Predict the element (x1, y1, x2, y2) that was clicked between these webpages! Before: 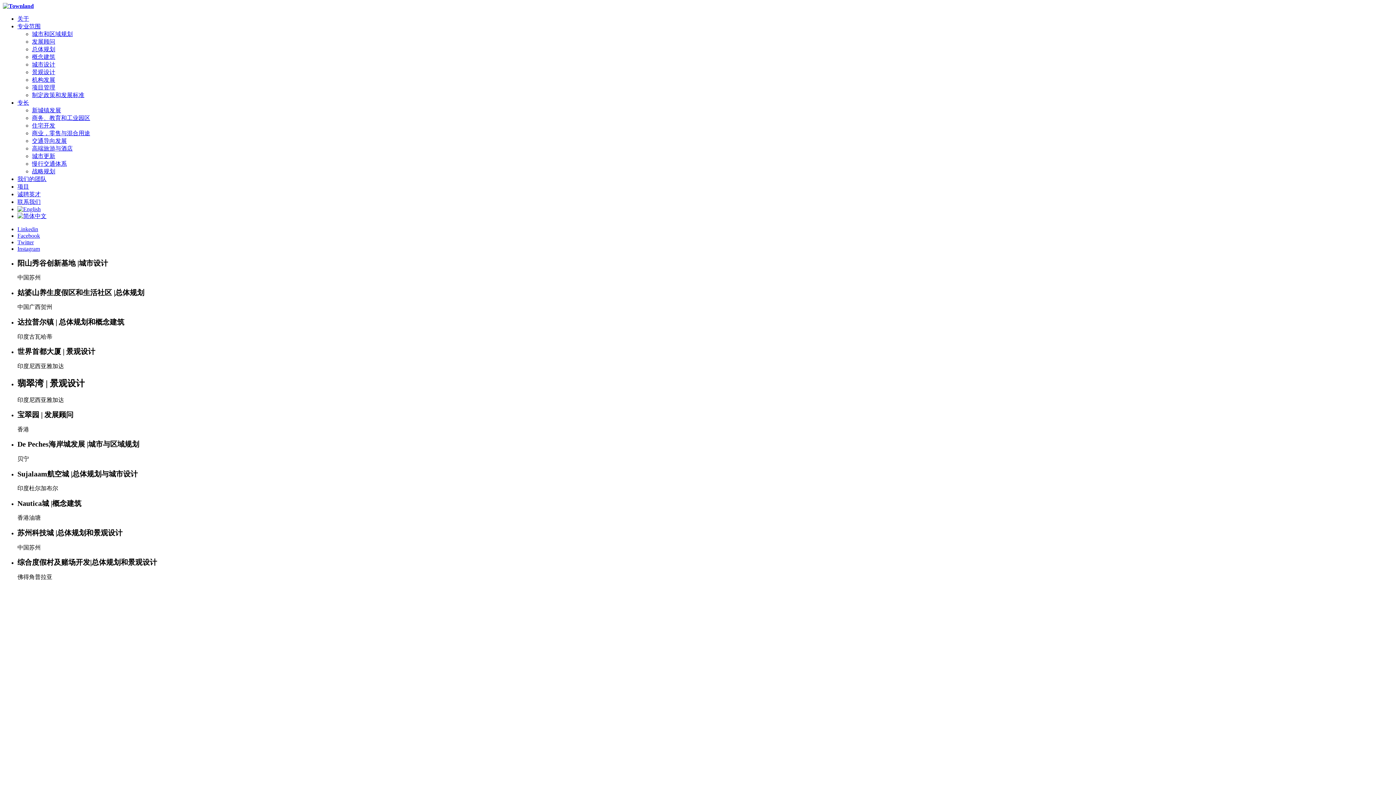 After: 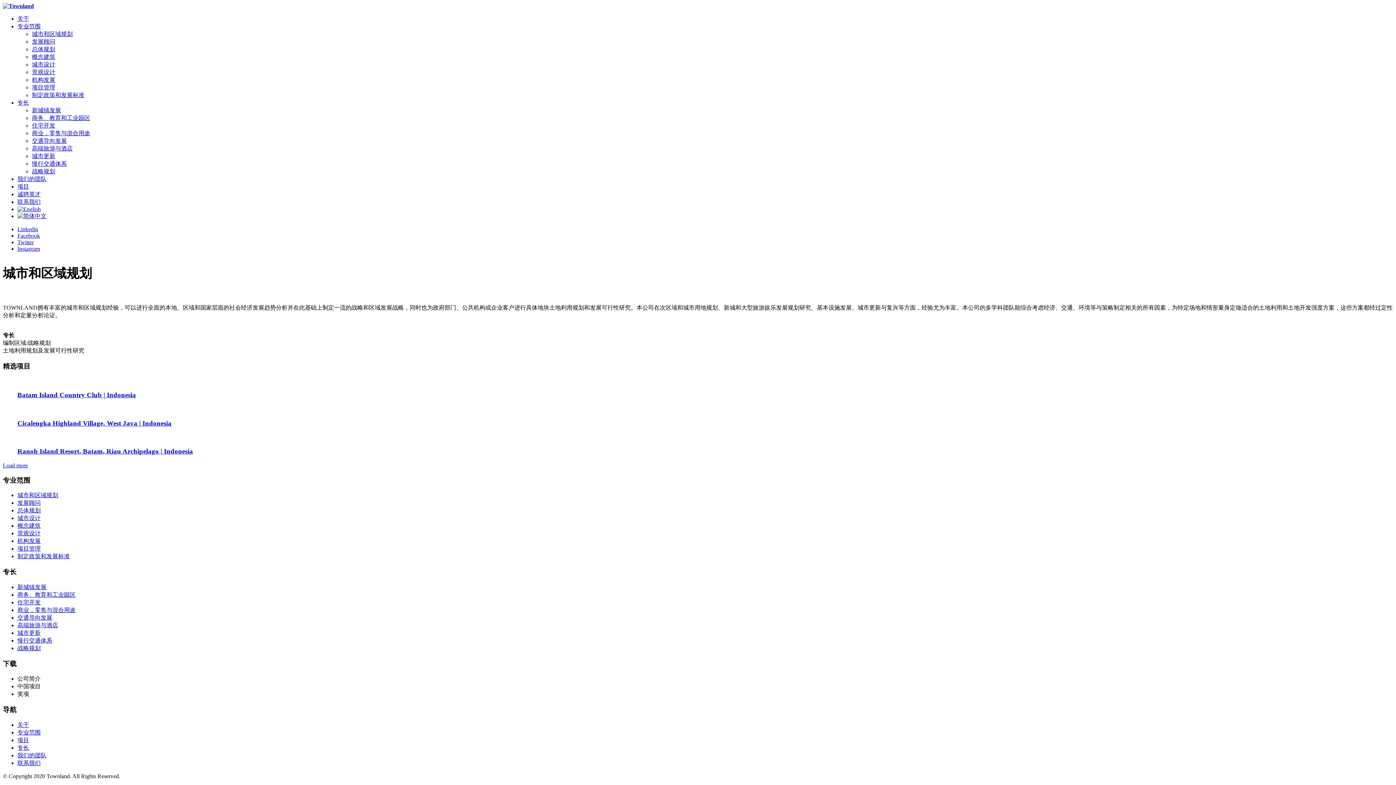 Action: bbox: (32, 30, 72, 37) label: 城市和区域规划